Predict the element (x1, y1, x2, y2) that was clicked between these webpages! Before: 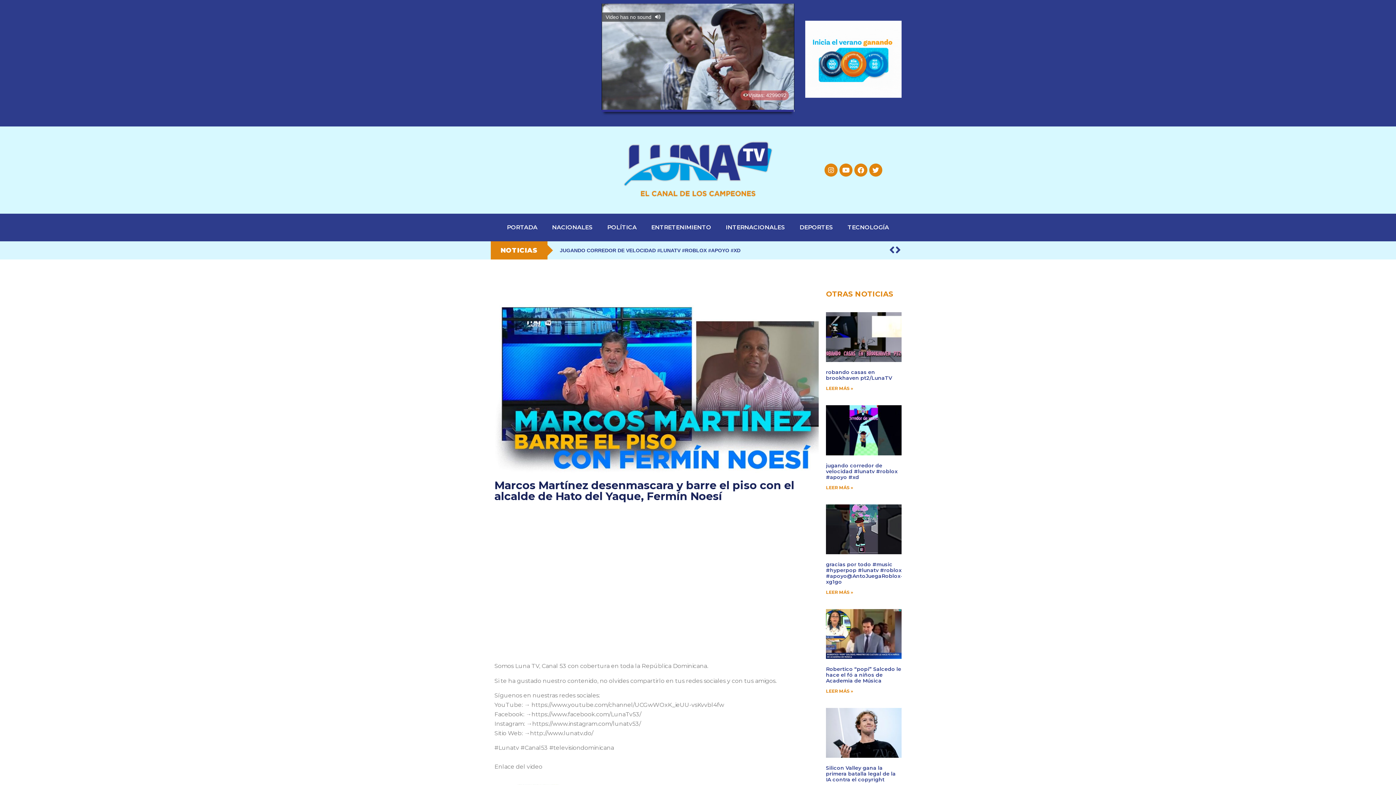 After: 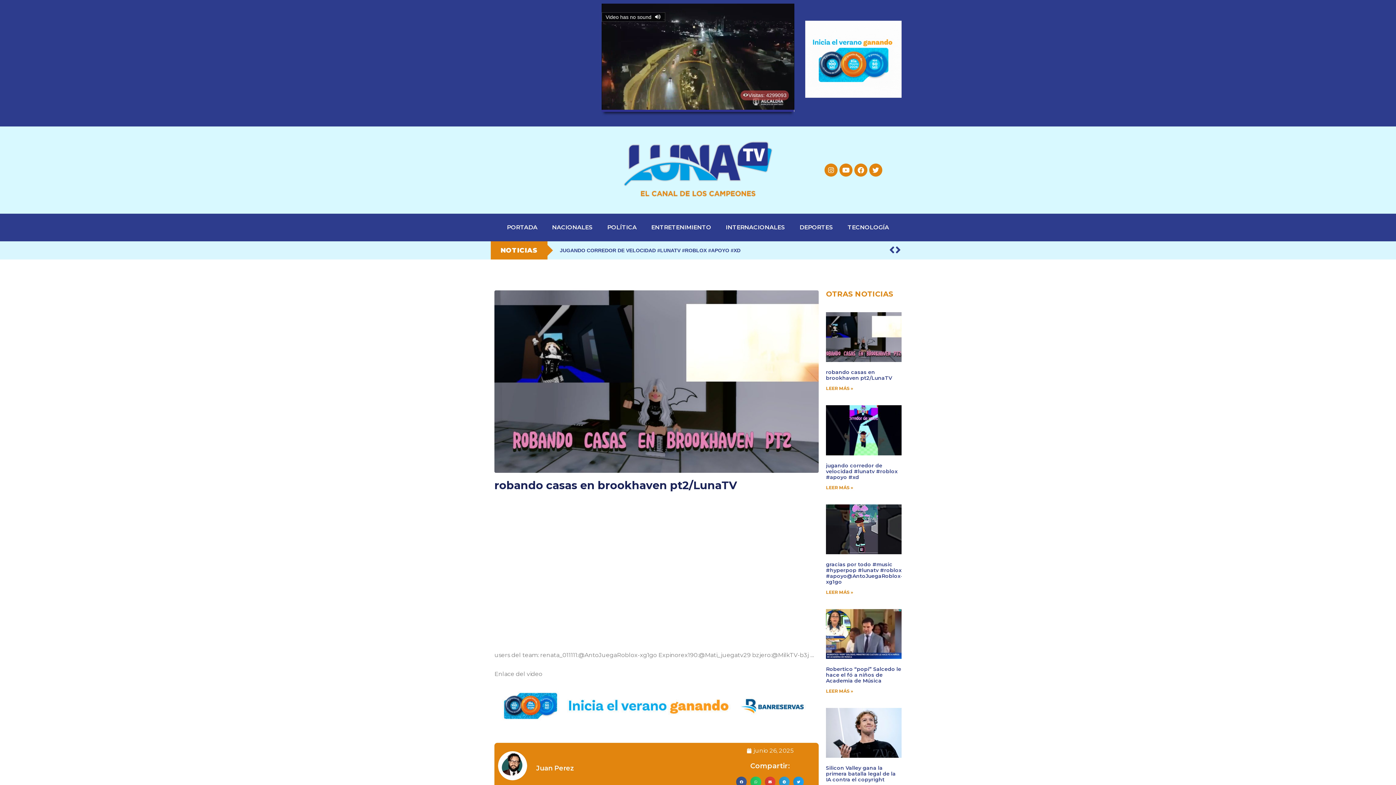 Action: label: Read more about robando casas en brookhaven pt2/LunaTV bbox: (826, 385, 853, 391)